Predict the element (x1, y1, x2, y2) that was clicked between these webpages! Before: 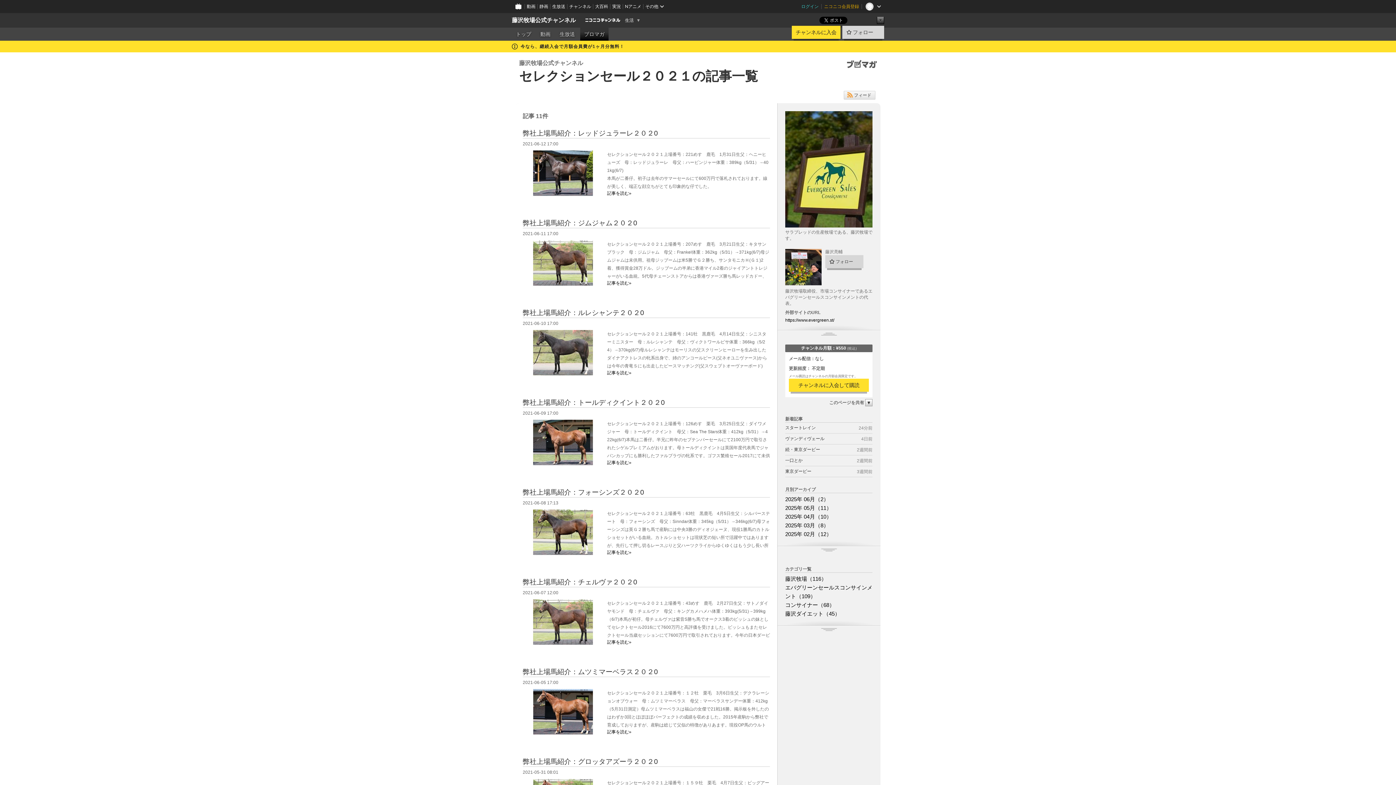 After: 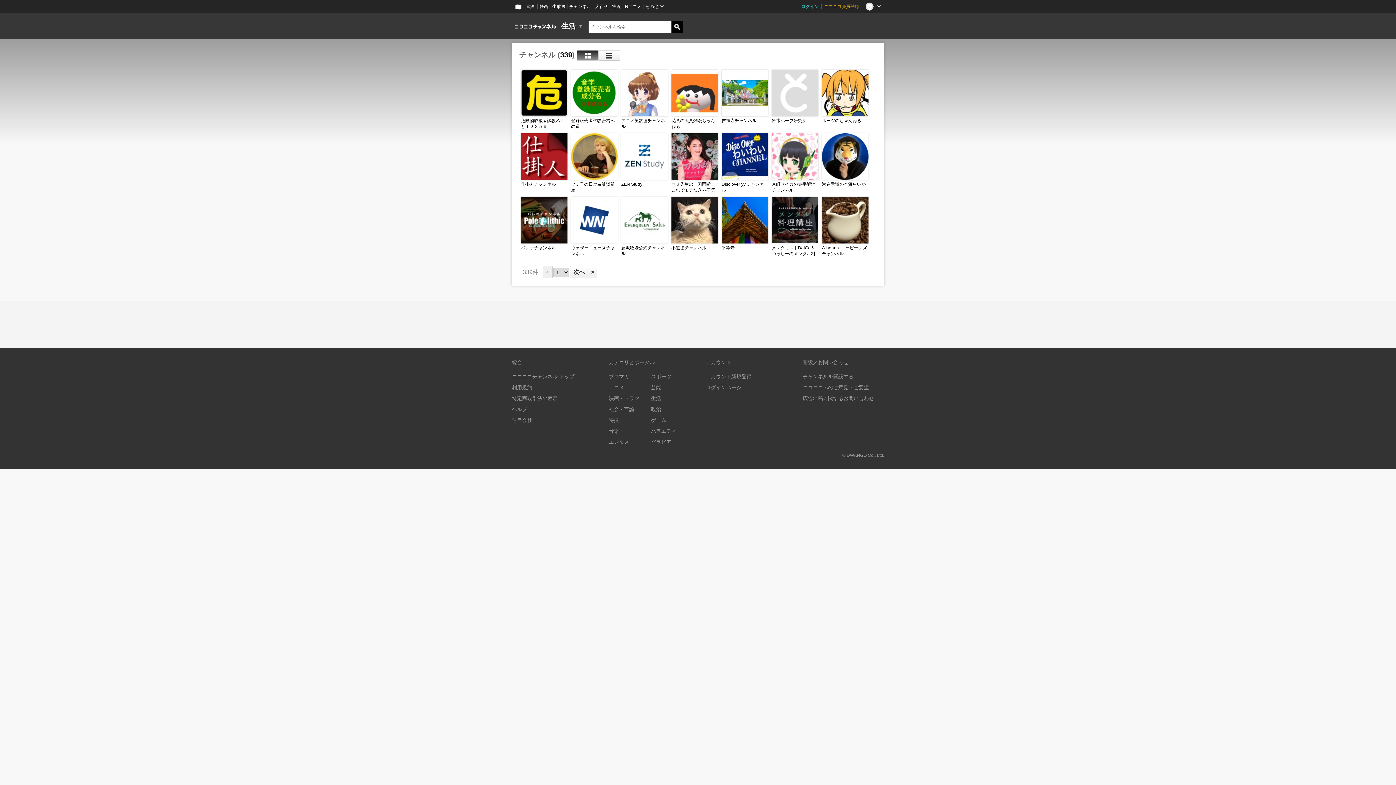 Action: bbox: (625, 13, 633, 27) label: 生活